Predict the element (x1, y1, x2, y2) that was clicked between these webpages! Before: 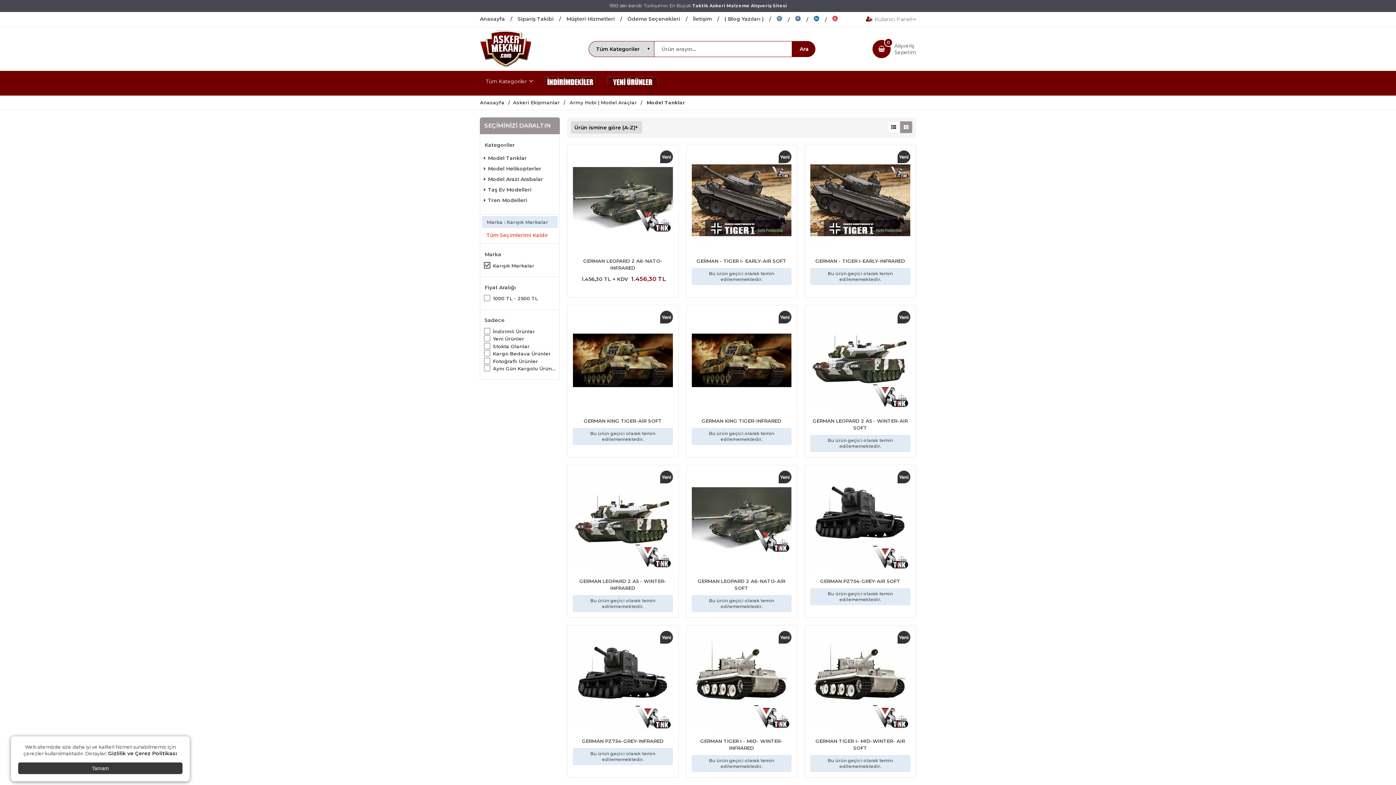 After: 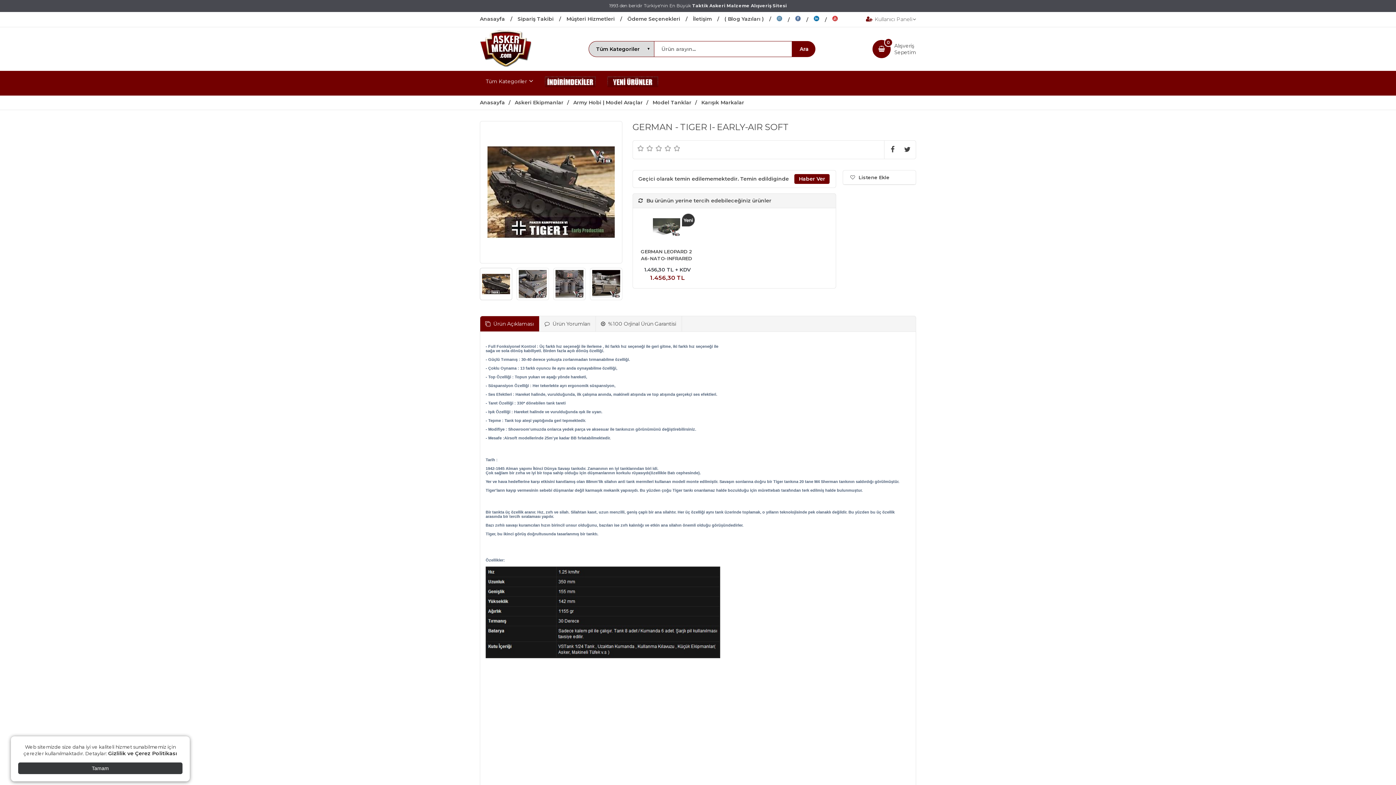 Action: bbox: (691, 150, 791, 252)